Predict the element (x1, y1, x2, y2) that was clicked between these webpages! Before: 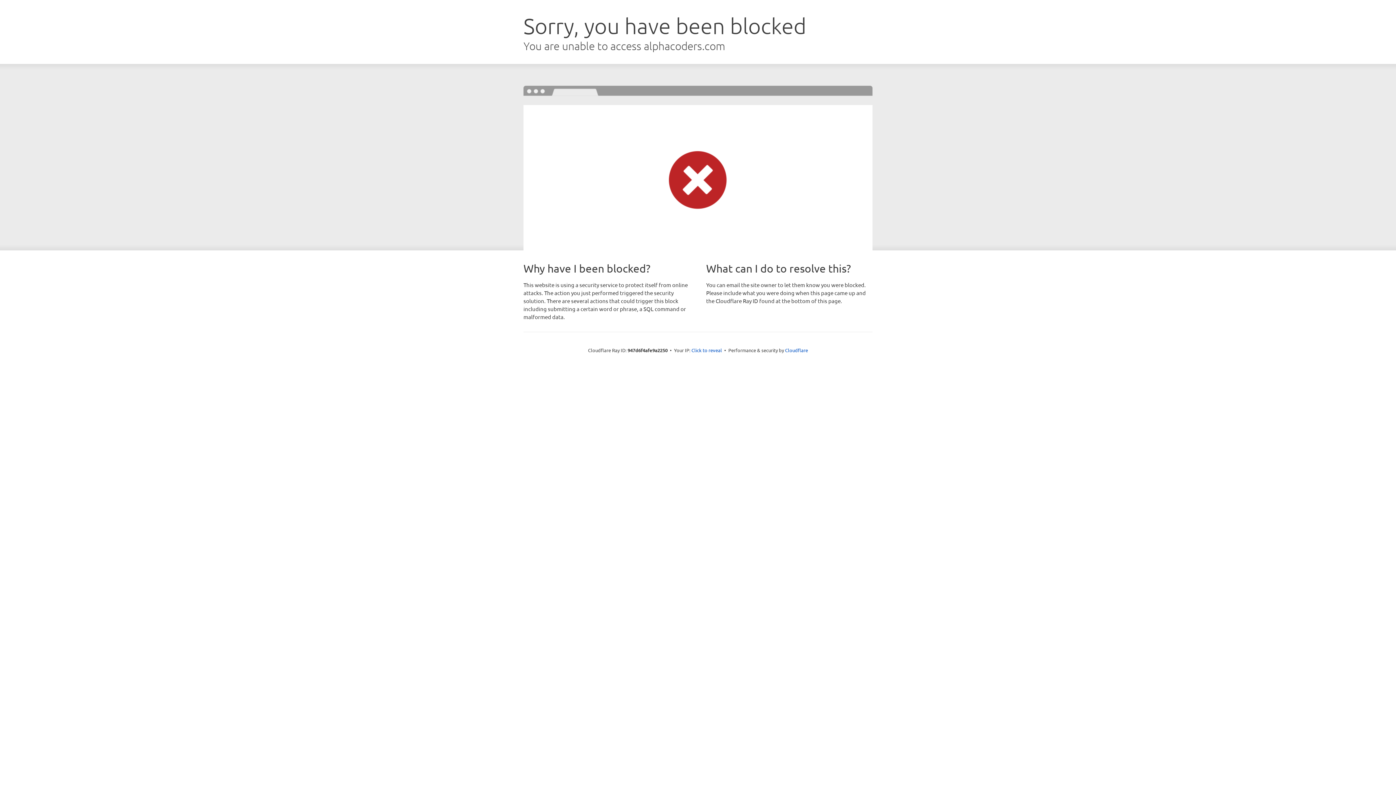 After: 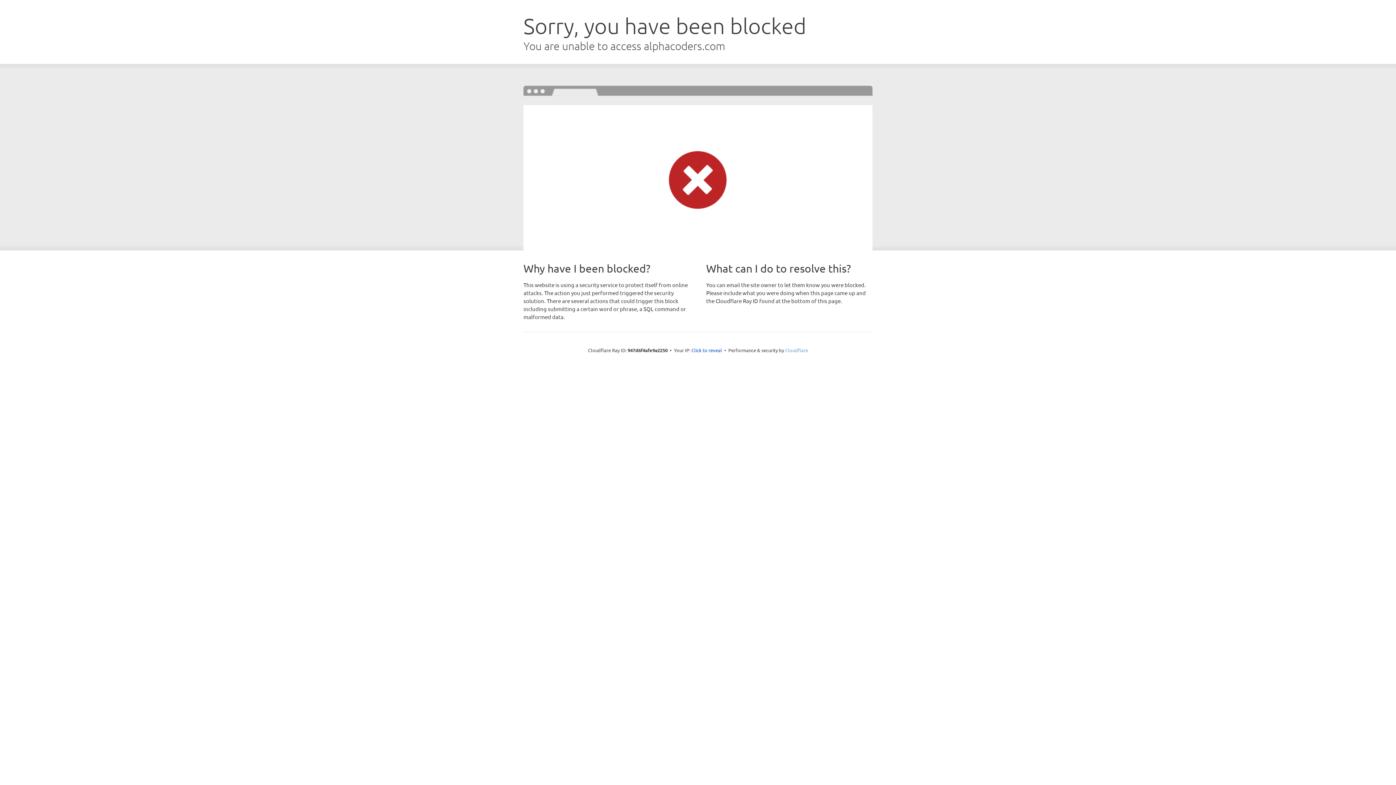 Action: bbox: (785, 347, 808, 353) label: Cloudflare